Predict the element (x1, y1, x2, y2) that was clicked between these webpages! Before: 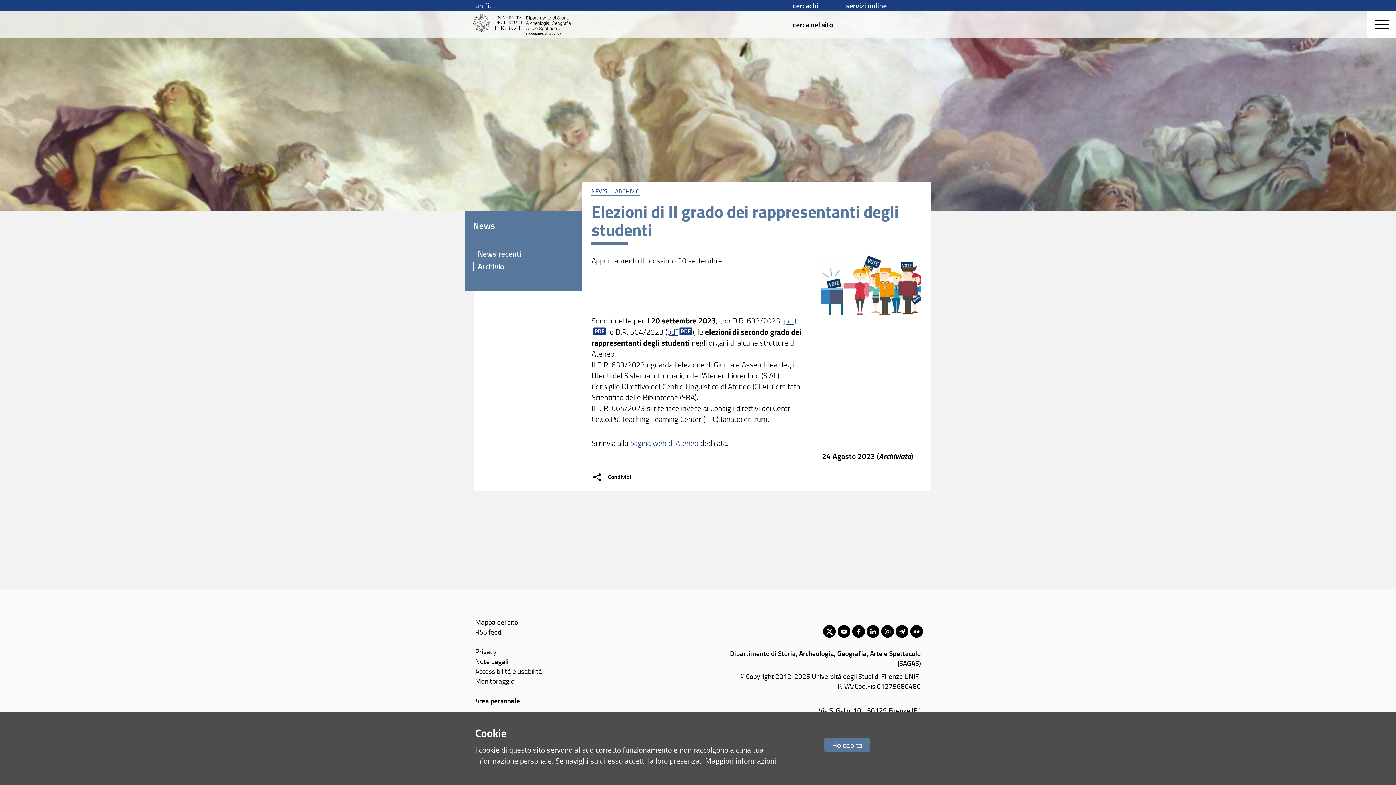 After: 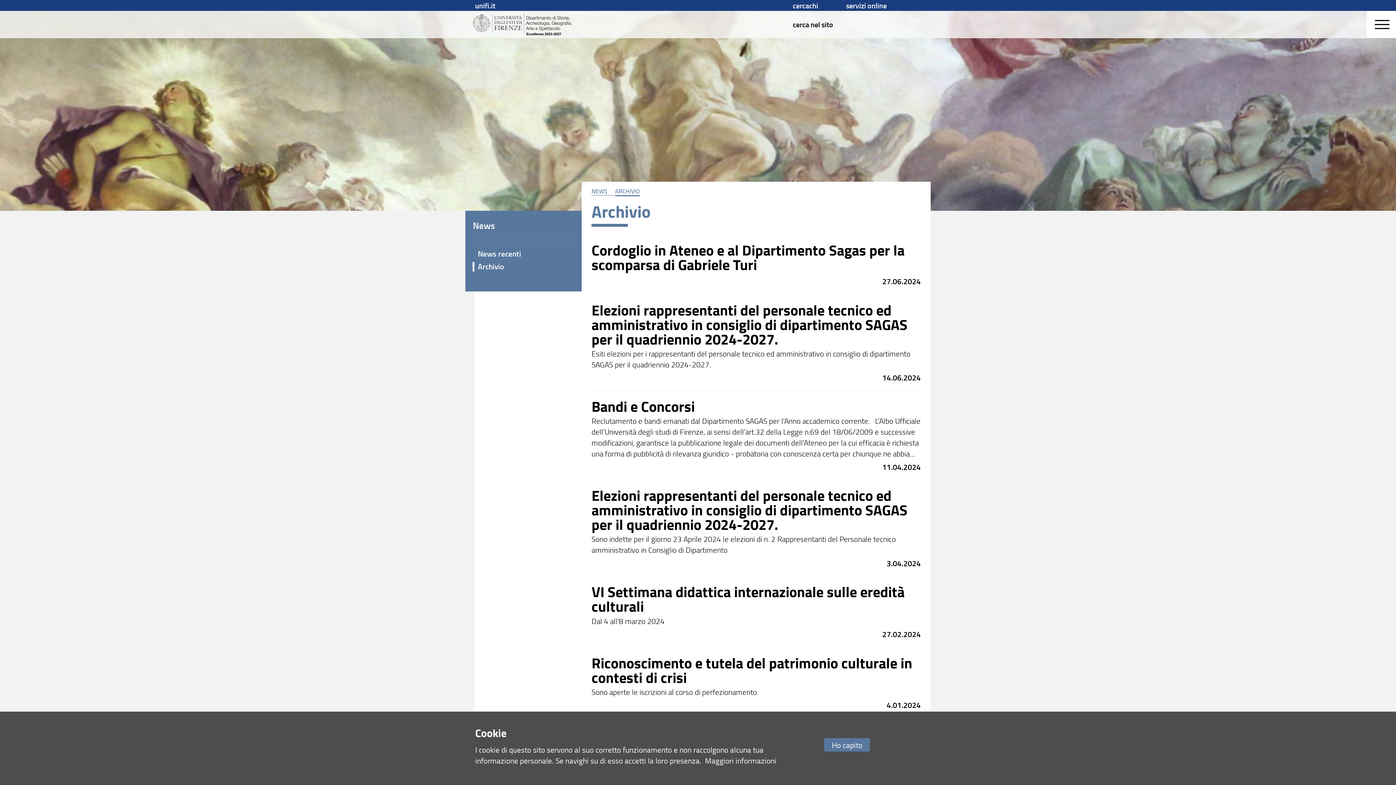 Action: label: ARCHIVIO bbox: (615, 187, 639, 195)